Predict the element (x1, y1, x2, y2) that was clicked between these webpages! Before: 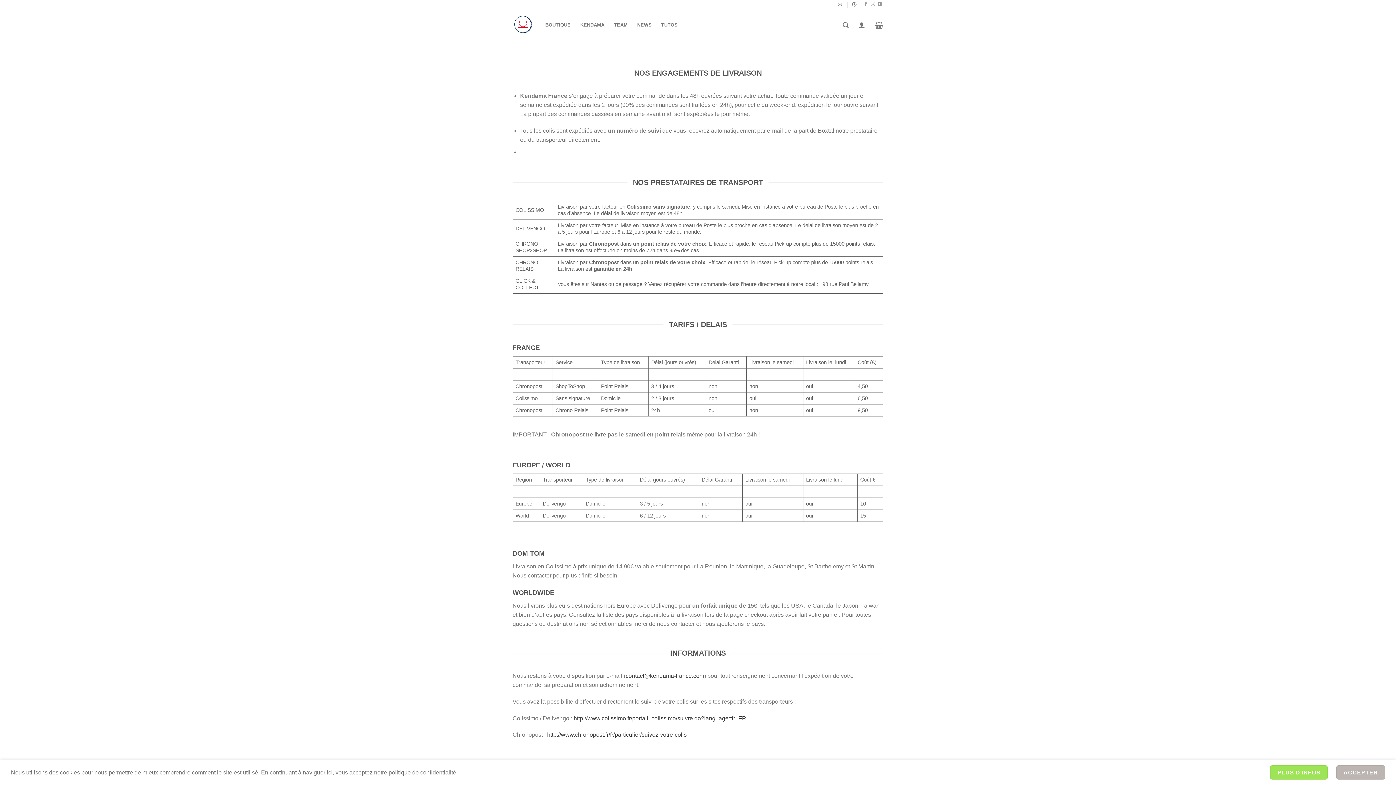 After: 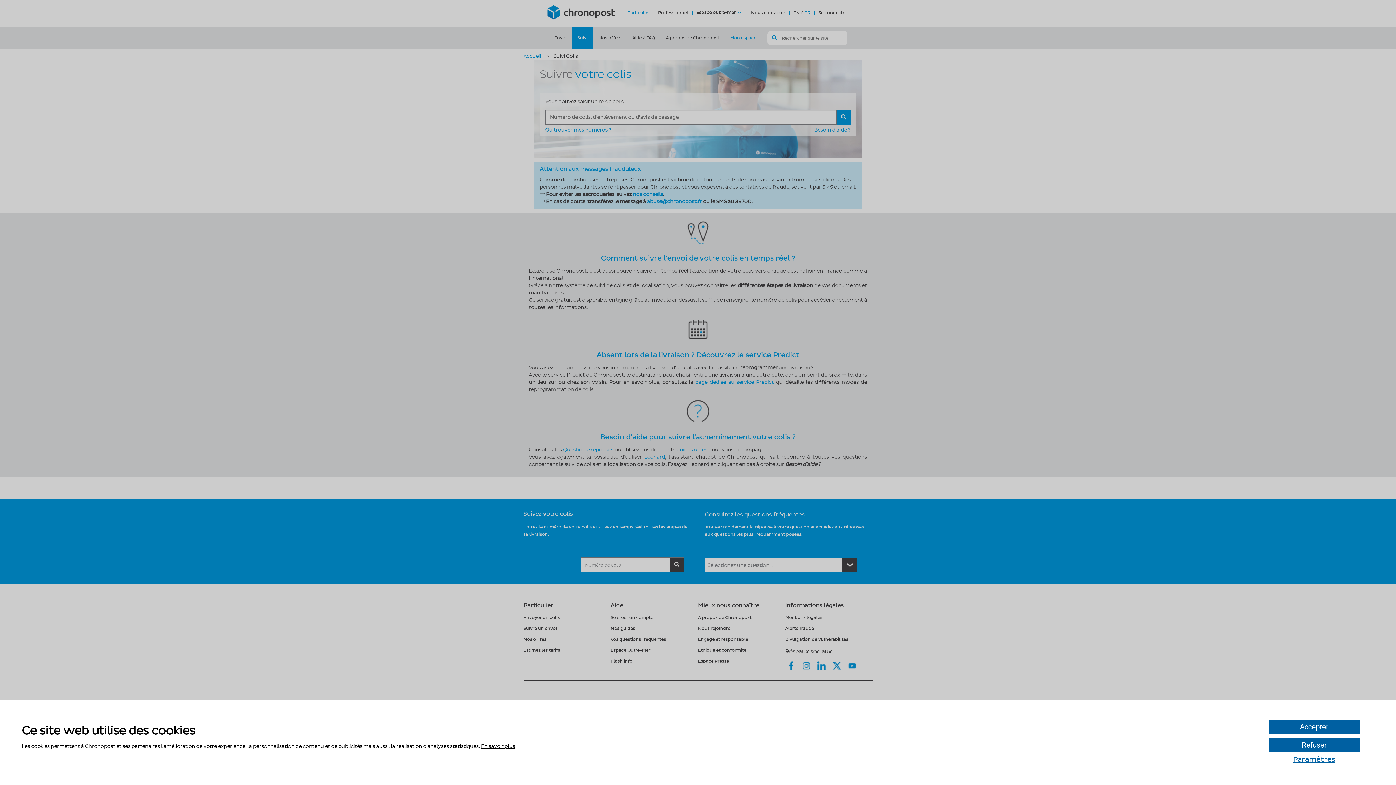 Action: label: http://www.chronopost.fr/fr/particulier/suivez-votre-colis bbox: (547, 732, 686, 738)